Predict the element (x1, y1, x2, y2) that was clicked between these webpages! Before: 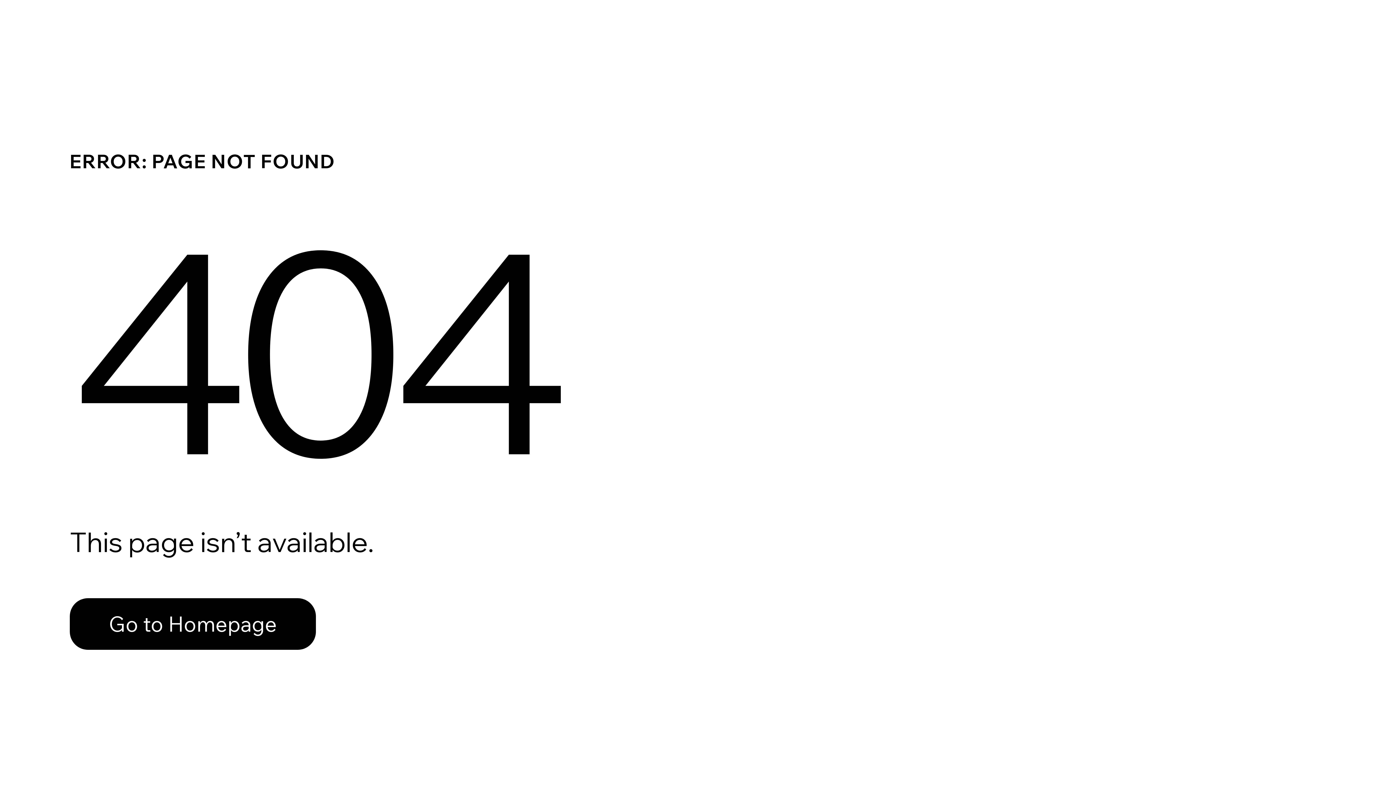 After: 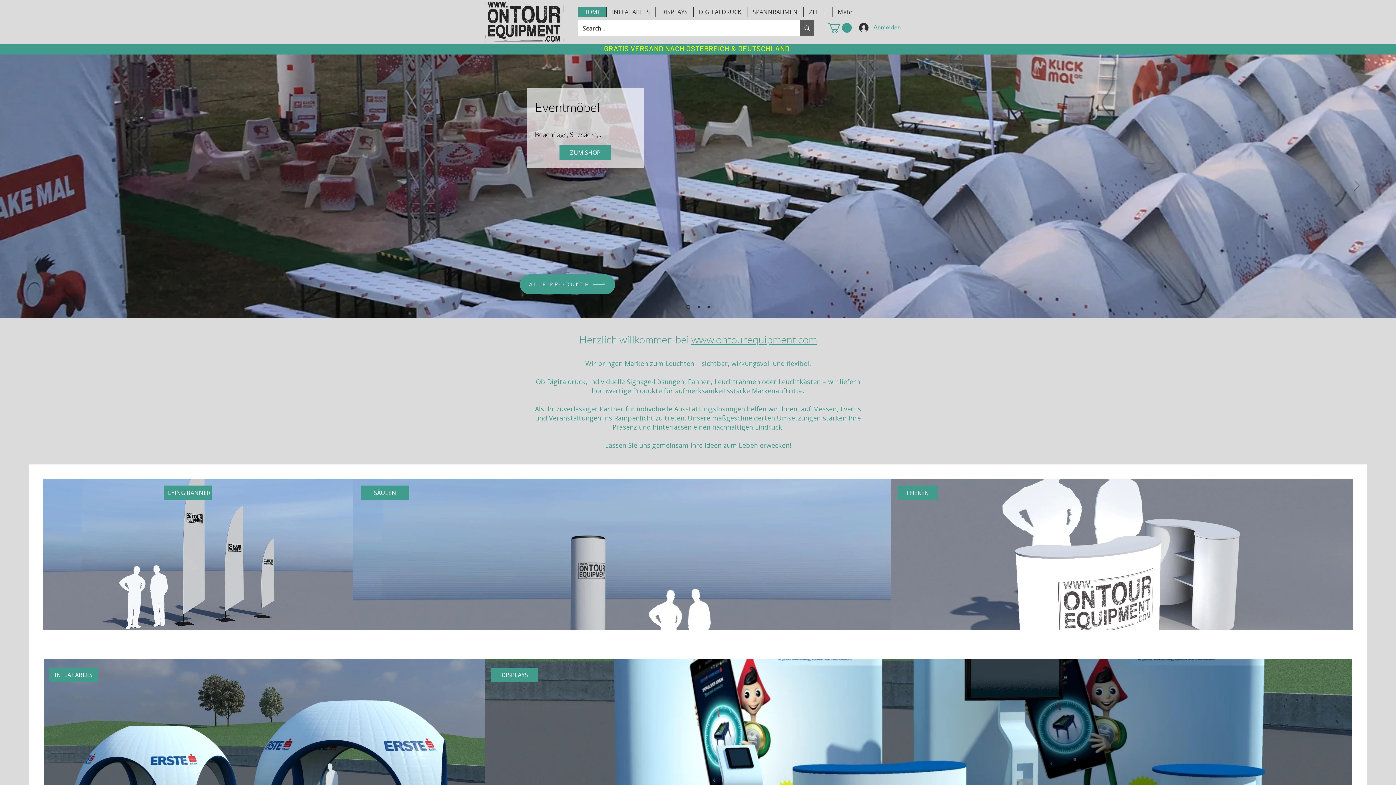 Action: bbox: (69, 598, 316, 650) label: Go to Homepage